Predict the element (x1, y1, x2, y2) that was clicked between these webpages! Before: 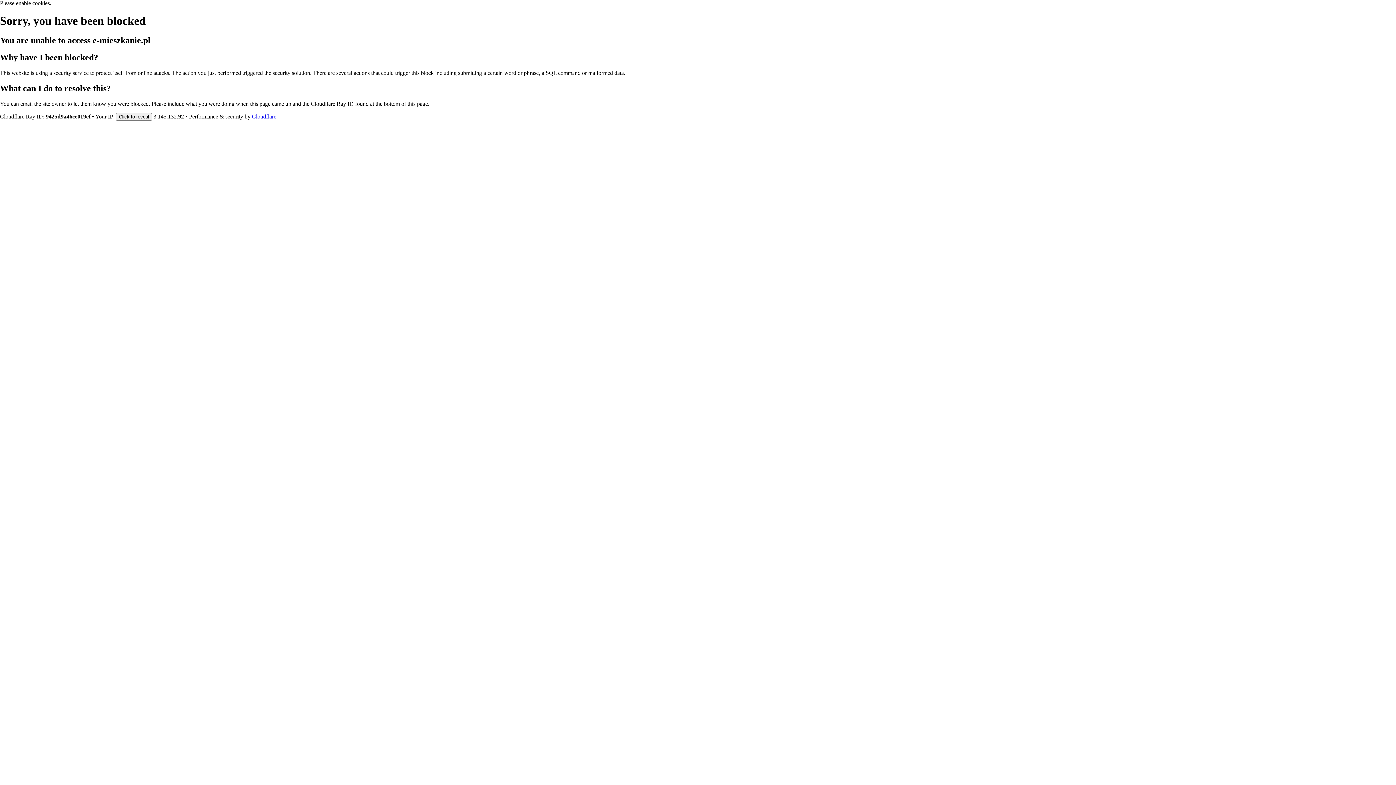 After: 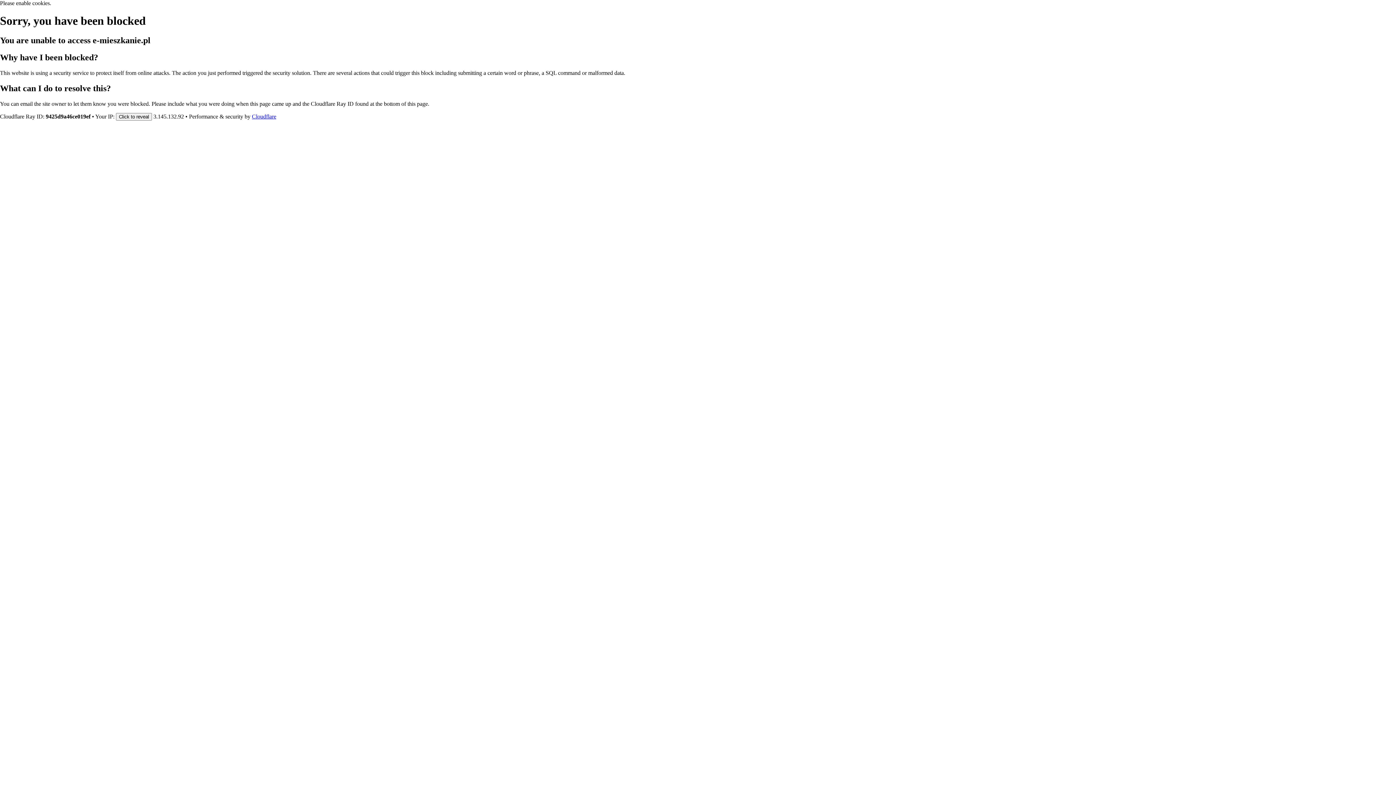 Action: label: Cloudflare bbox: (252, 113, 276, 119)